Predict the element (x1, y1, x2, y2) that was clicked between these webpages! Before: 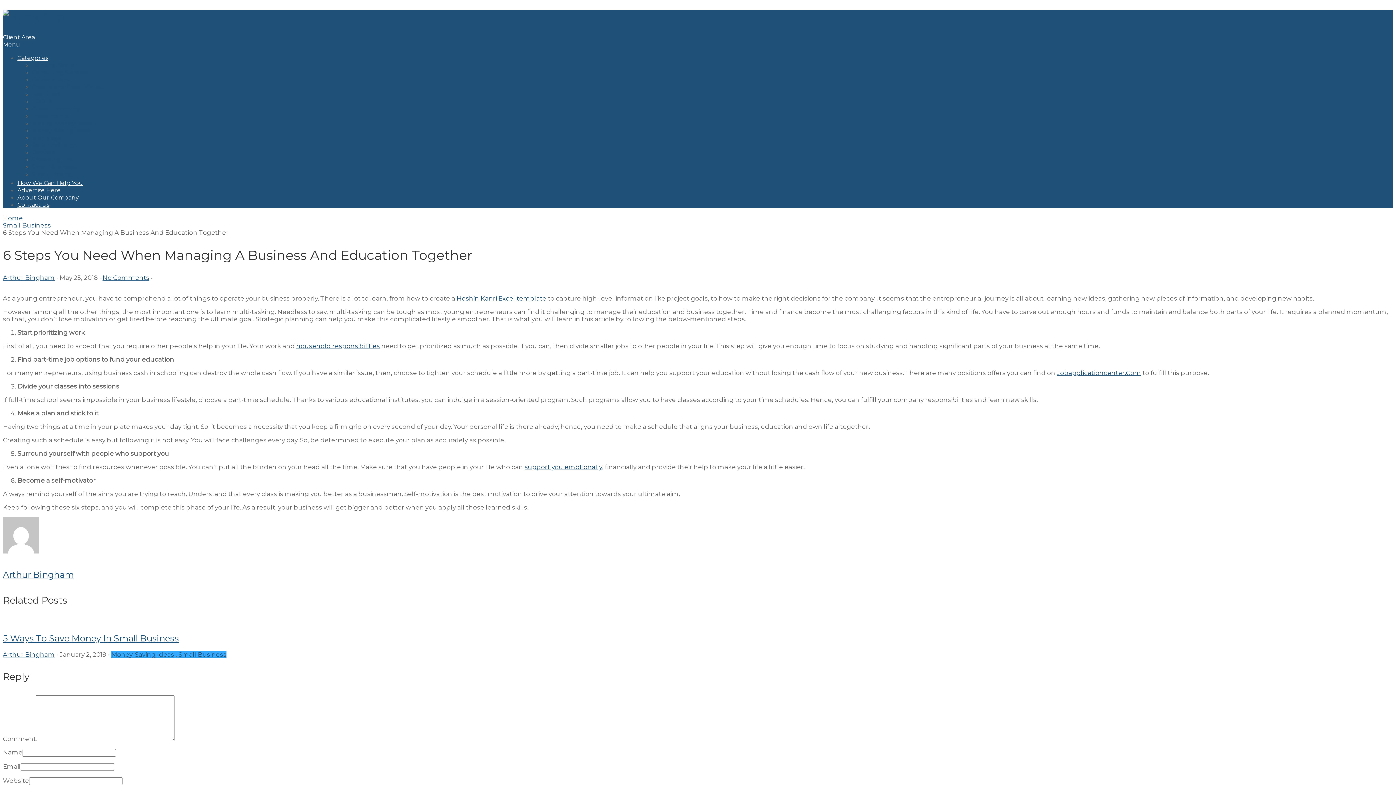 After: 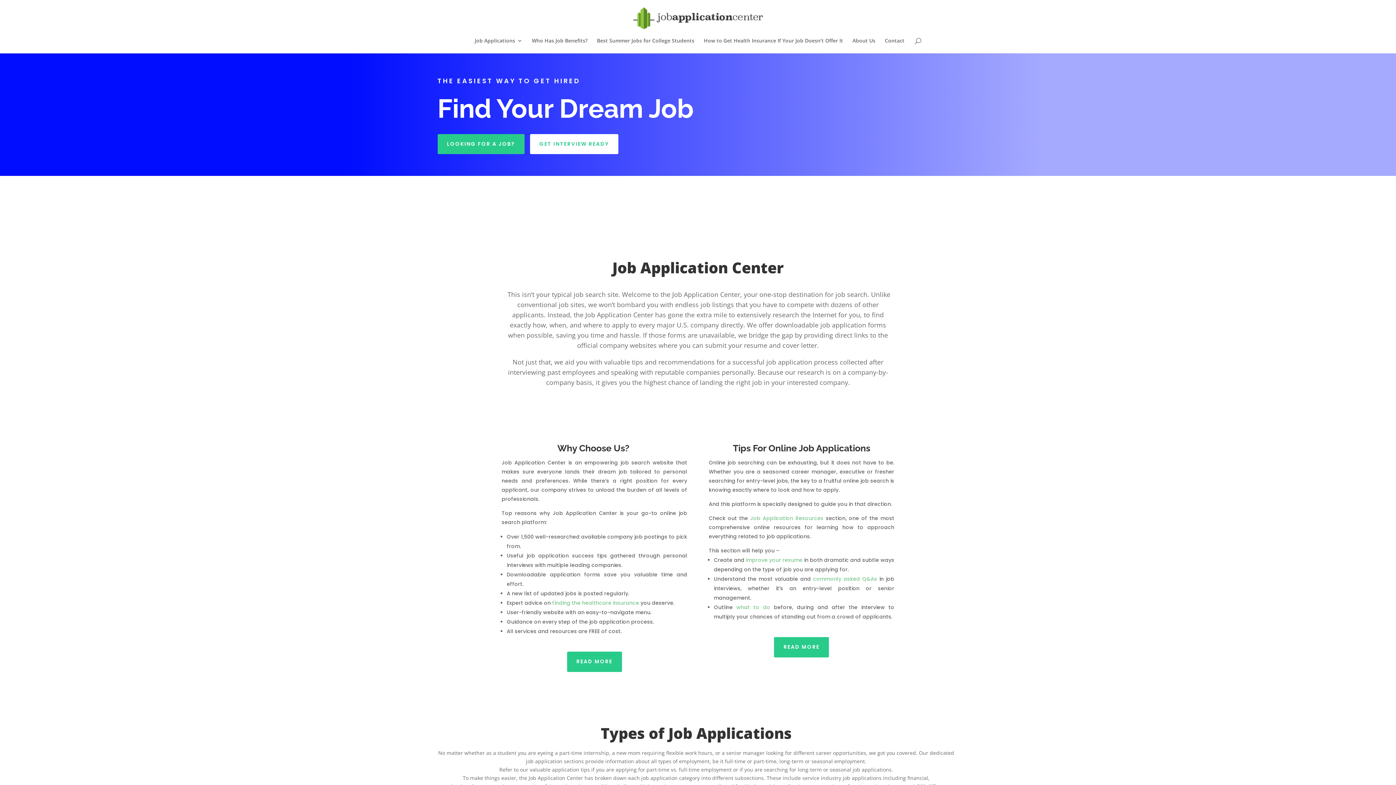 Action: label: Jobapplicationcenter.Com bbox: (1057, 369, 1141, 376)